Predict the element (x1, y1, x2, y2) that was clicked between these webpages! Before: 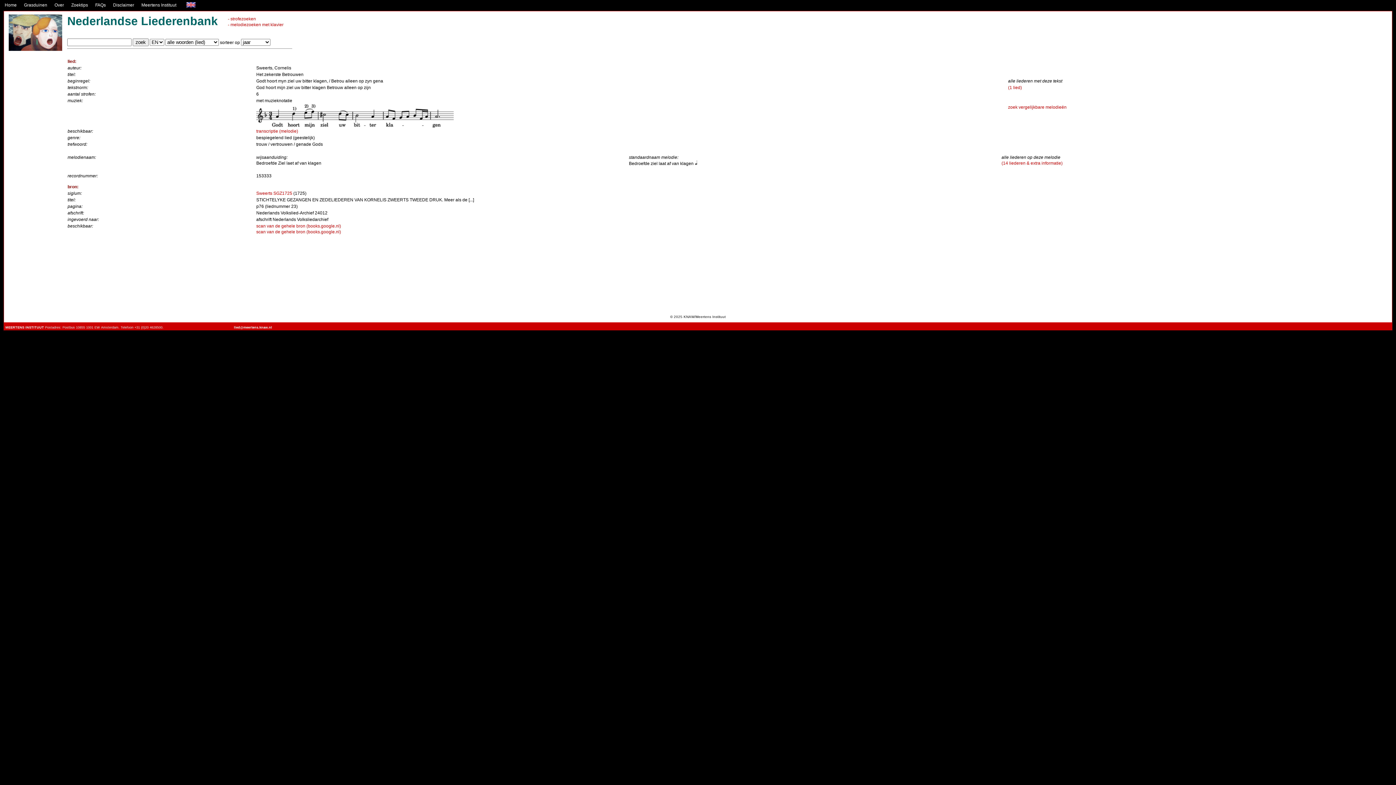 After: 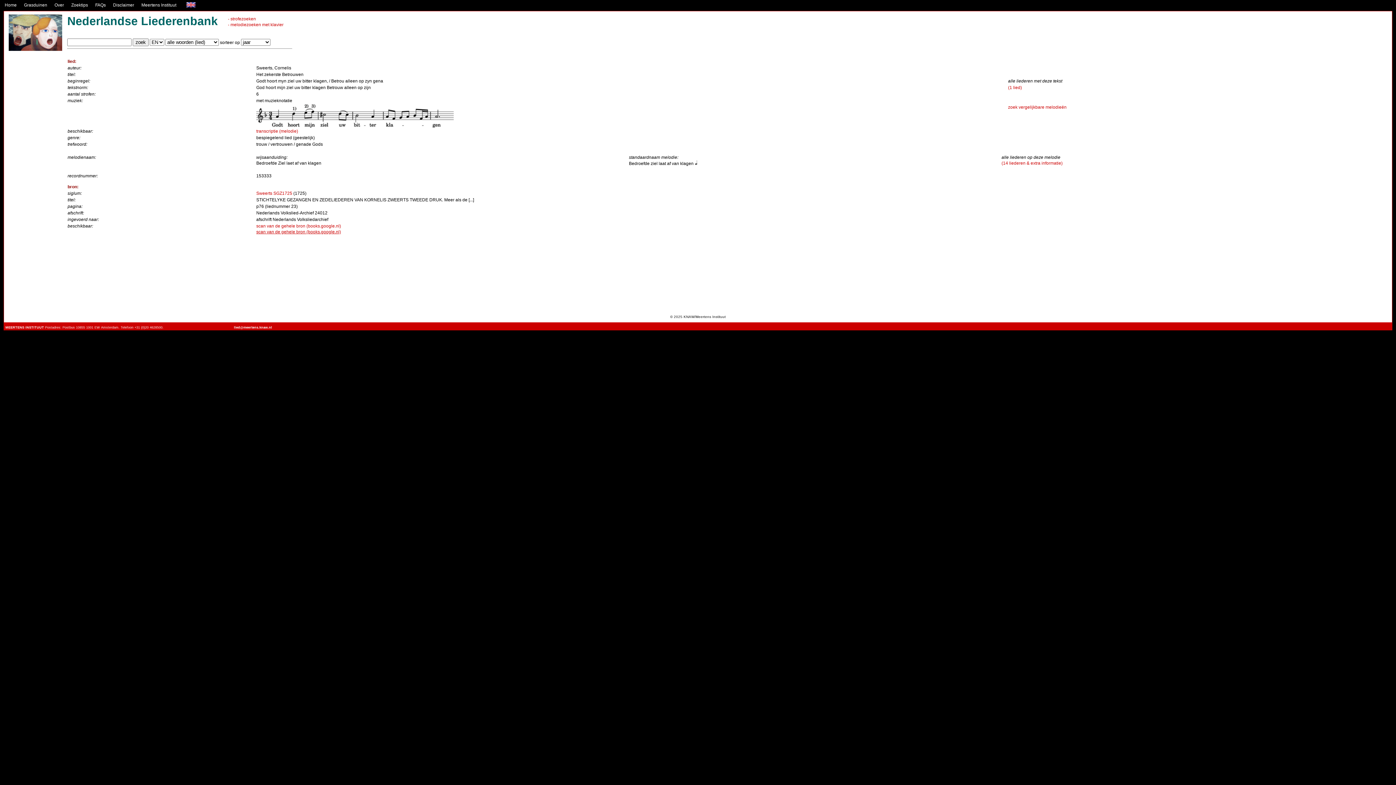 Action: bbox: (256, 229, 341, 234) label: scan van de gehele bron (books.google.nl)